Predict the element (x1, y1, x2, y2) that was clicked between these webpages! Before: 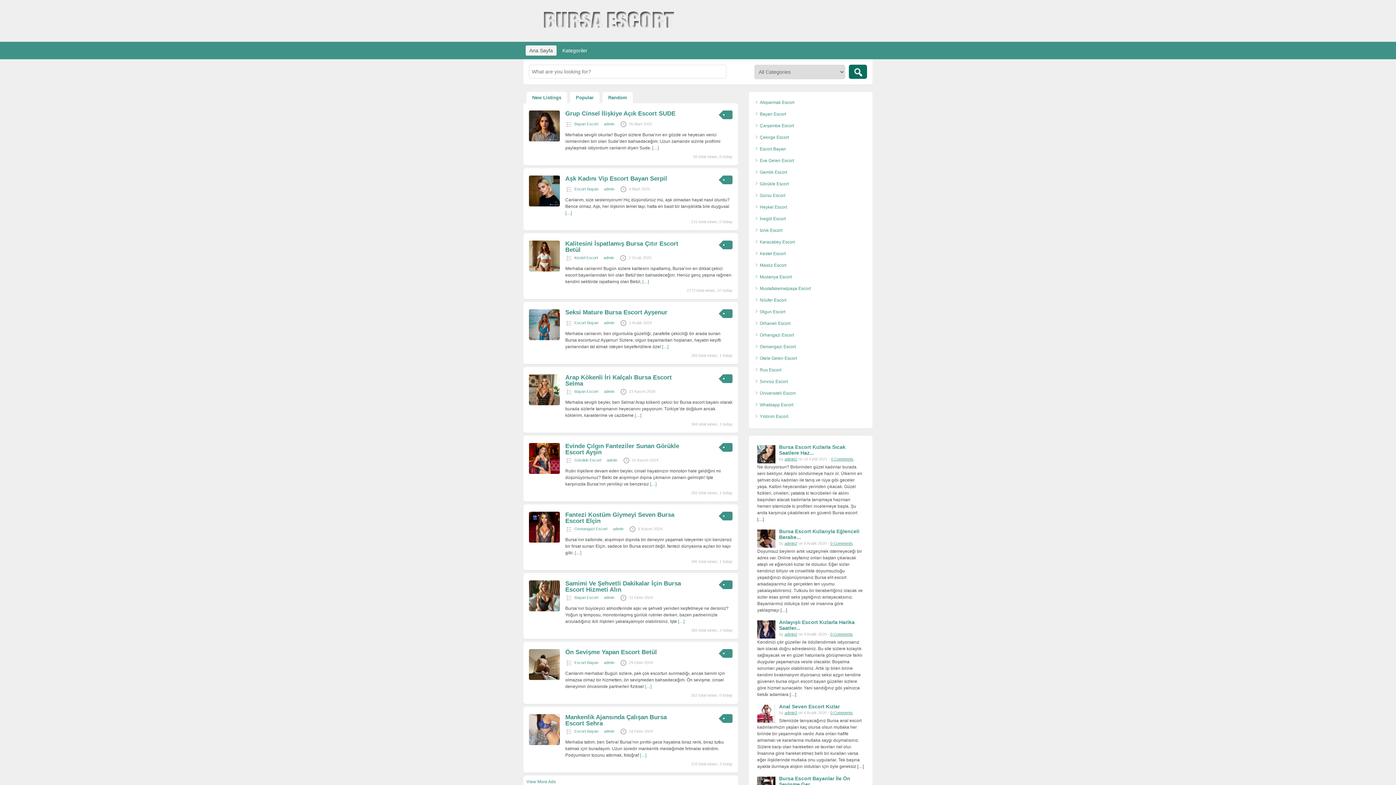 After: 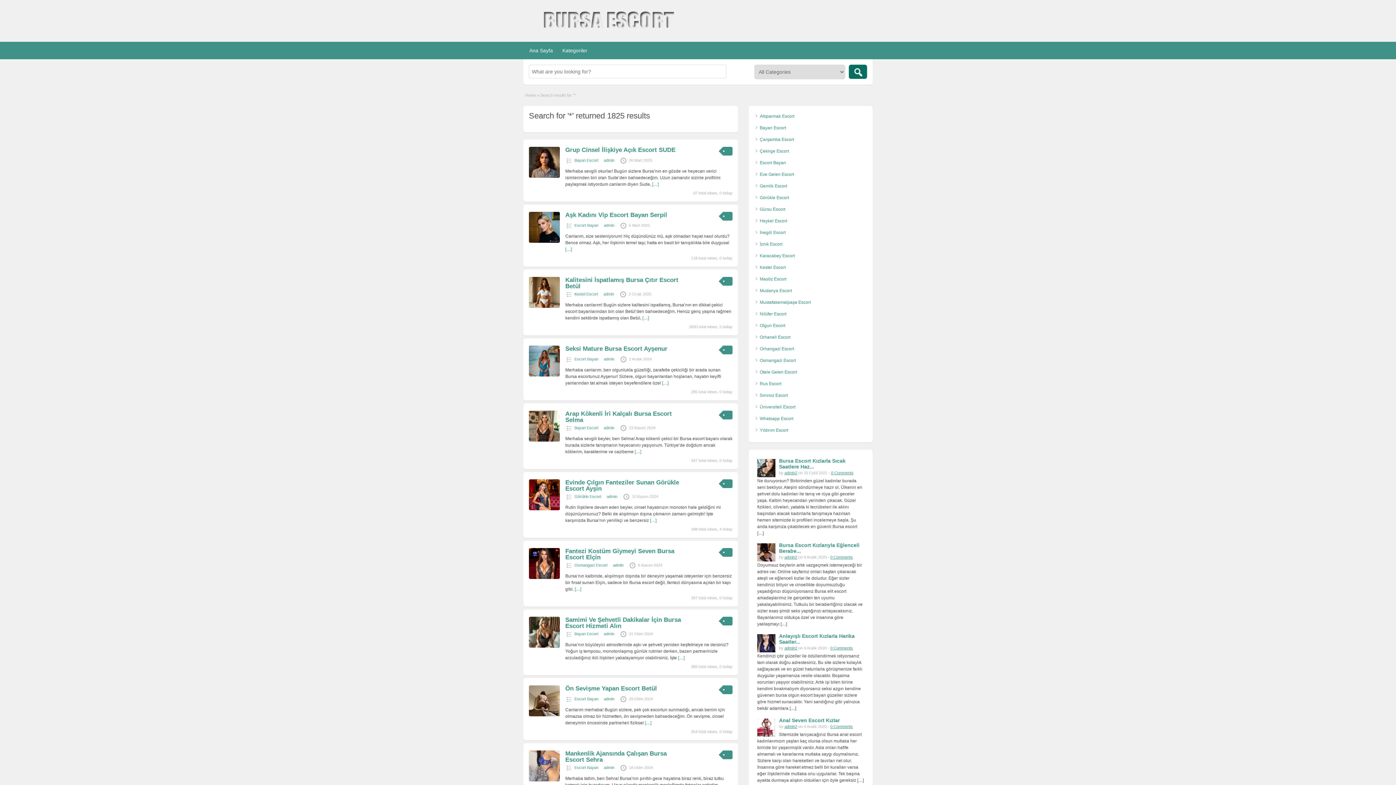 Action: bbox: (849, 64, 867, 78)